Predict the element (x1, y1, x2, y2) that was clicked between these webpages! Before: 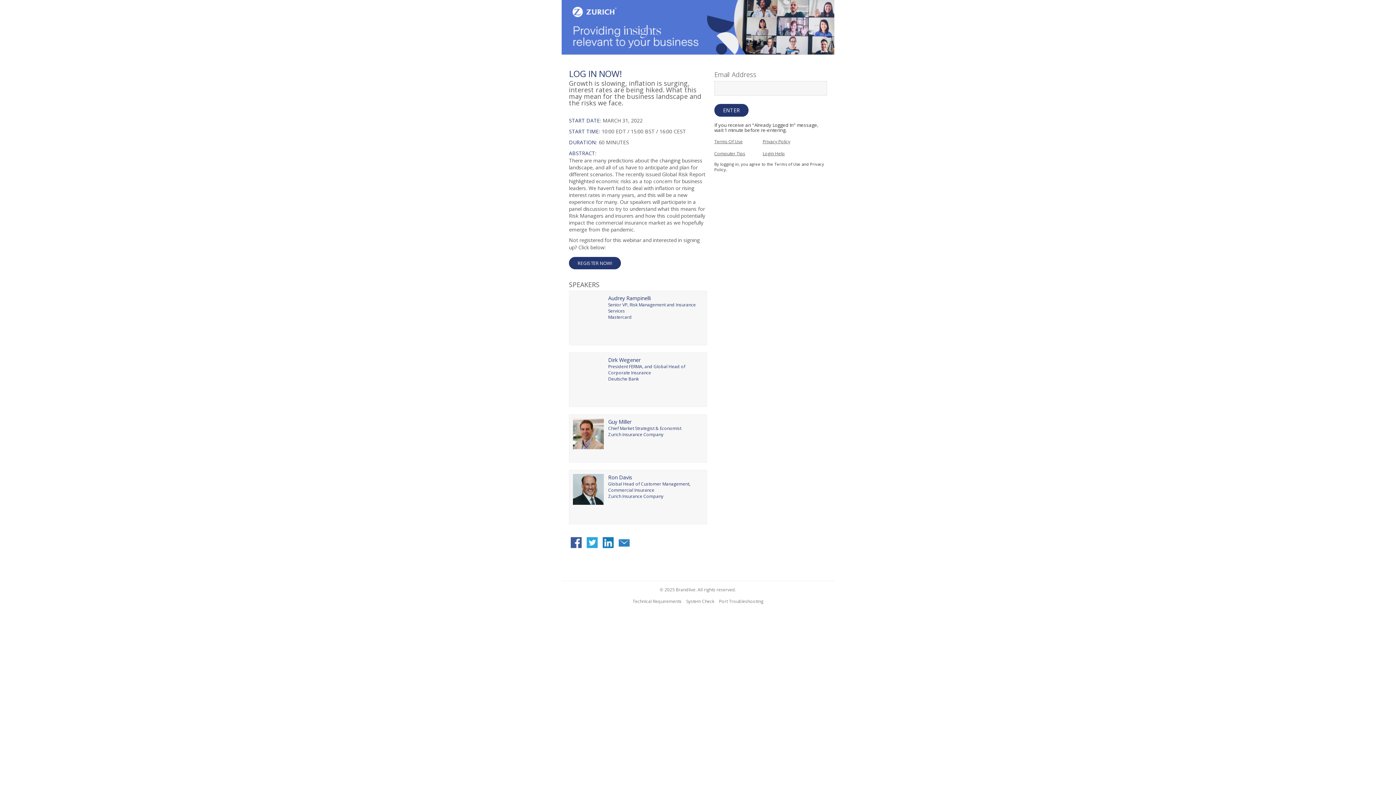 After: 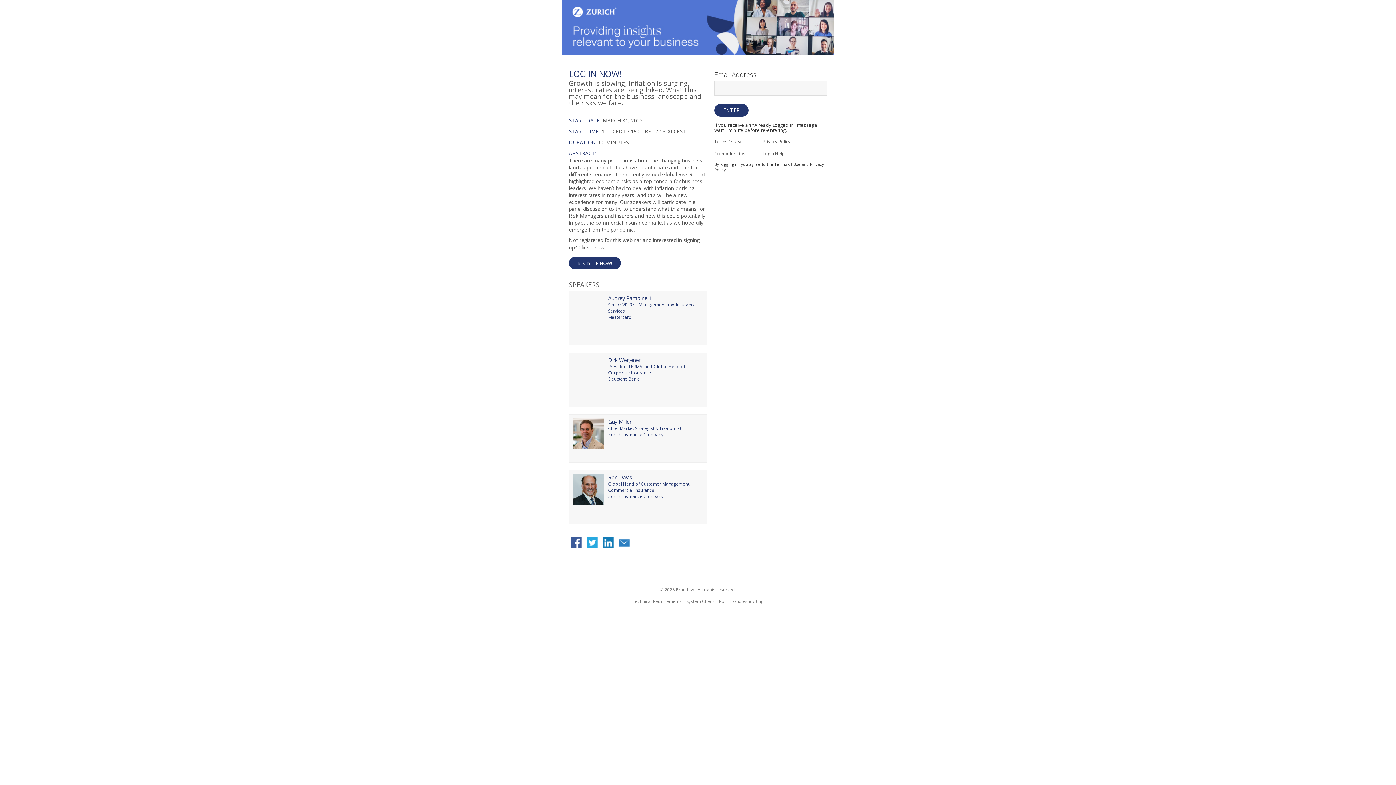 Action: bbox: (569, 535, 583, 552)